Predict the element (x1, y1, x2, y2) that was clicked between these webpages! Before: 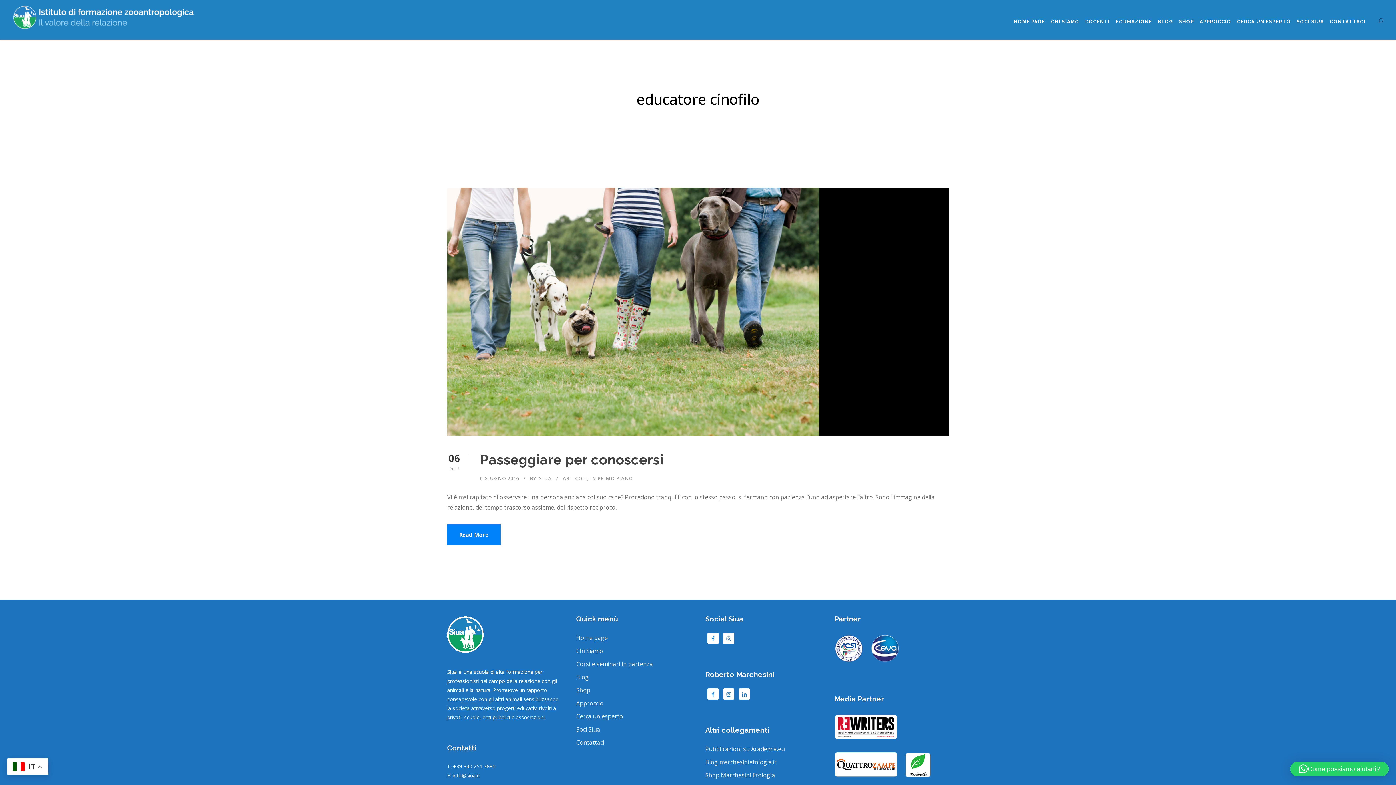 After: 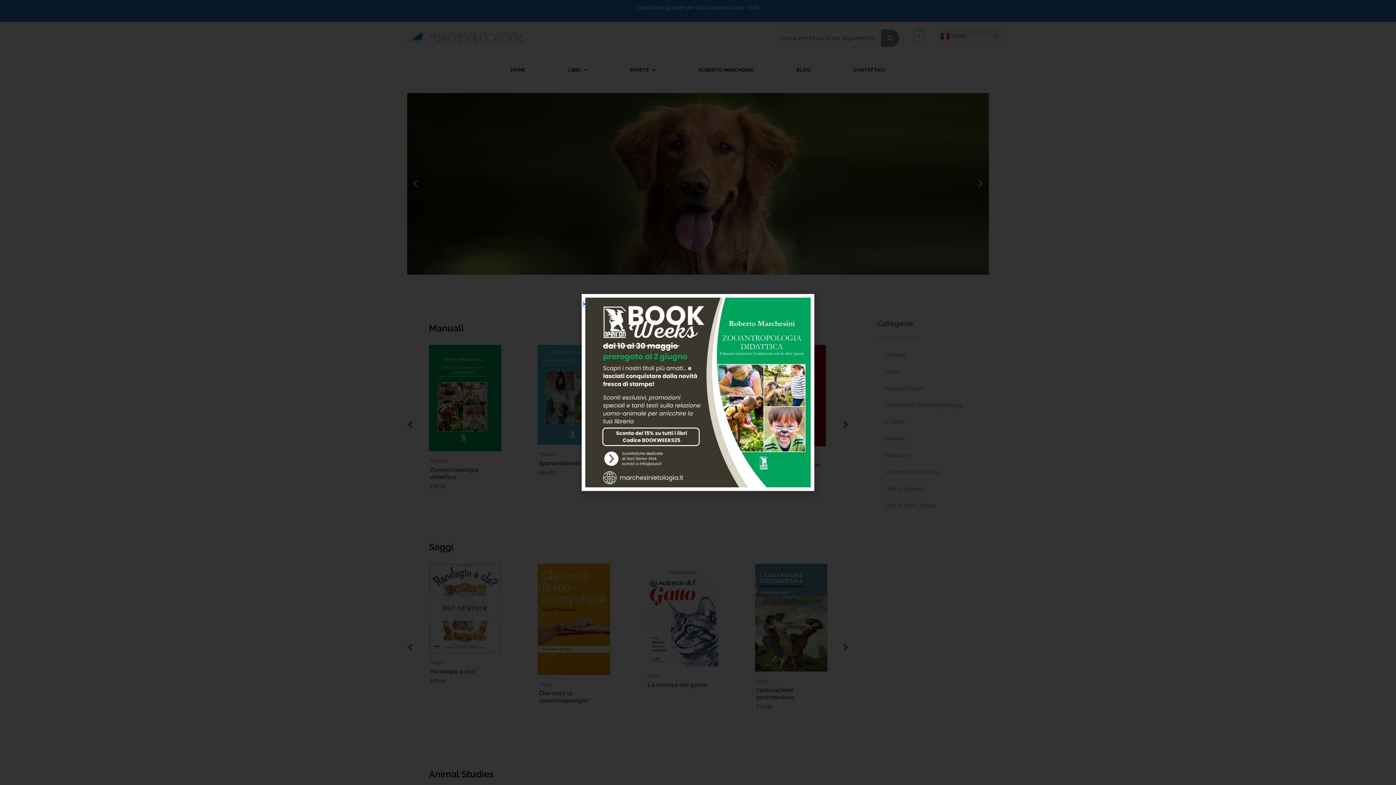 Action: bbox: (576, 686, 590, 694) label: Shop